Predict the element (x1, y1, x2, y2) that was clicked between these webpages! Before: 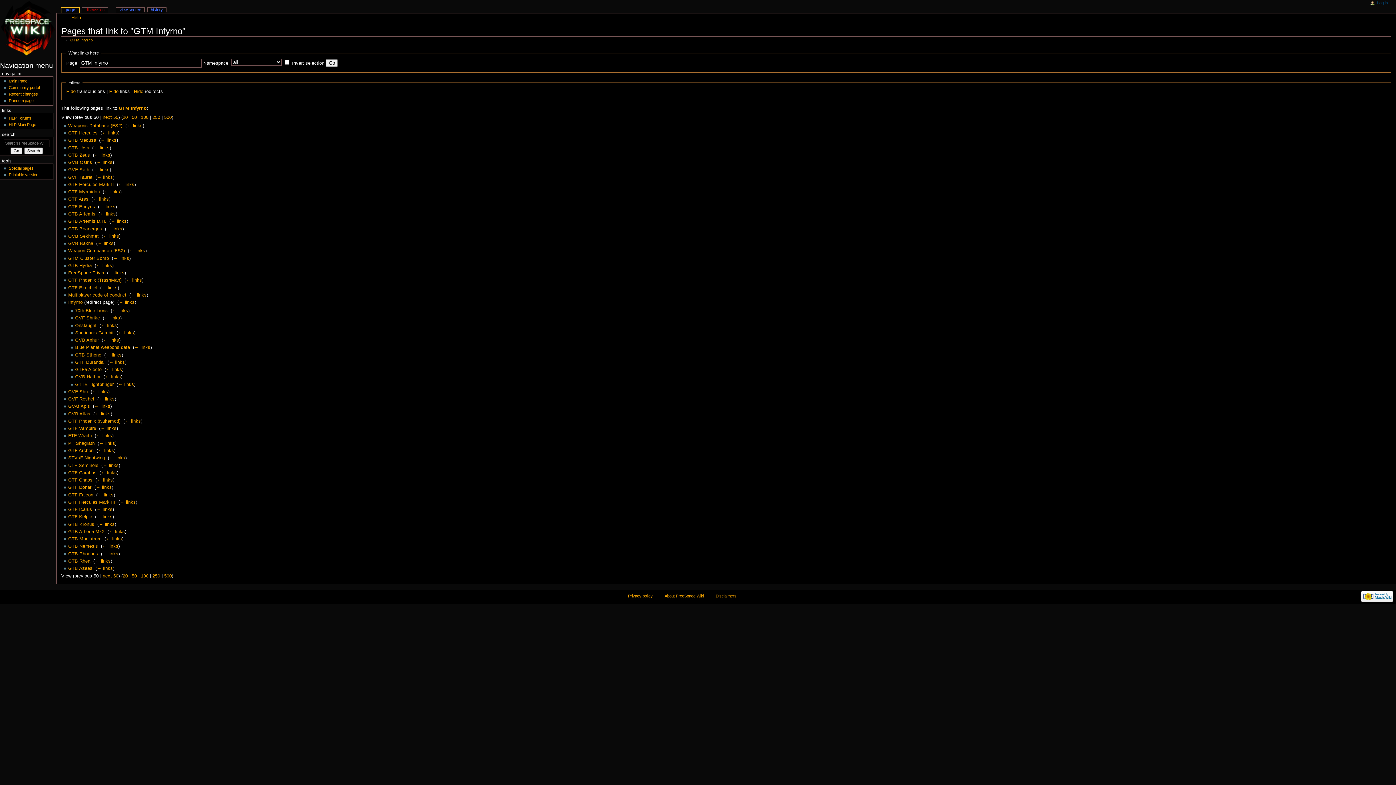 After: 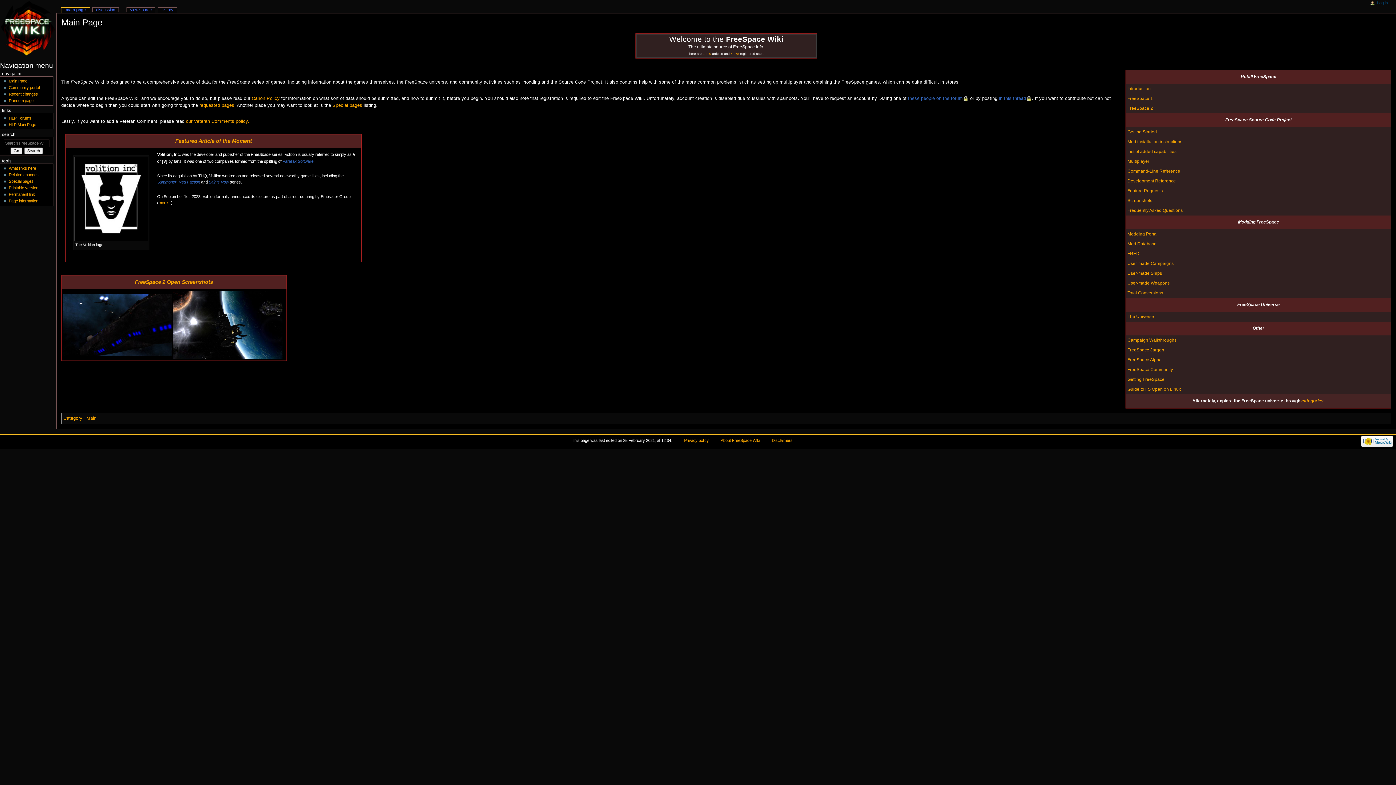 Action: bbox: (0, 0, 56, 56)